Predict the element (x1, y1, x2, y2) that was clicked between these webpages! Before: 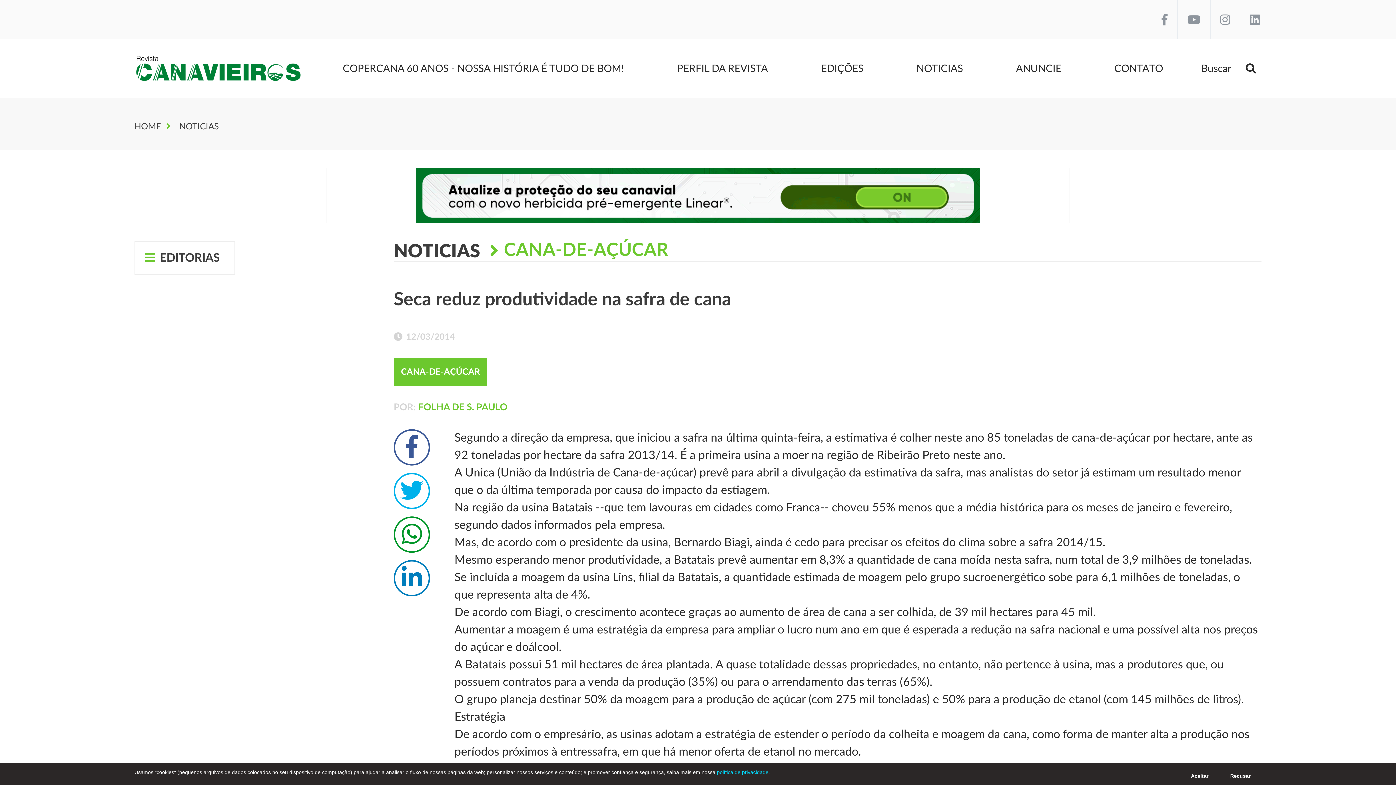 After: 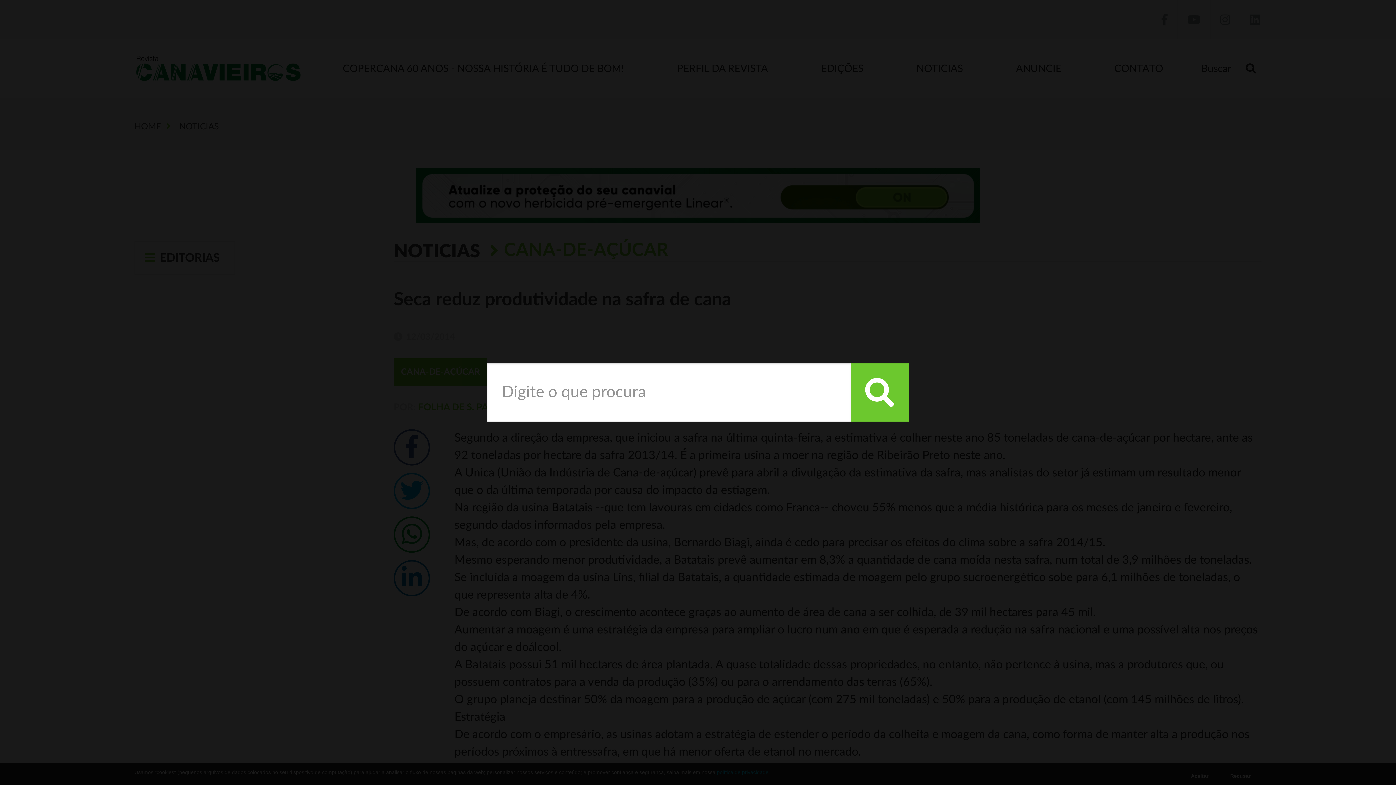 Action: label: Buscar bbox: (1195, 58, 1261, 79)